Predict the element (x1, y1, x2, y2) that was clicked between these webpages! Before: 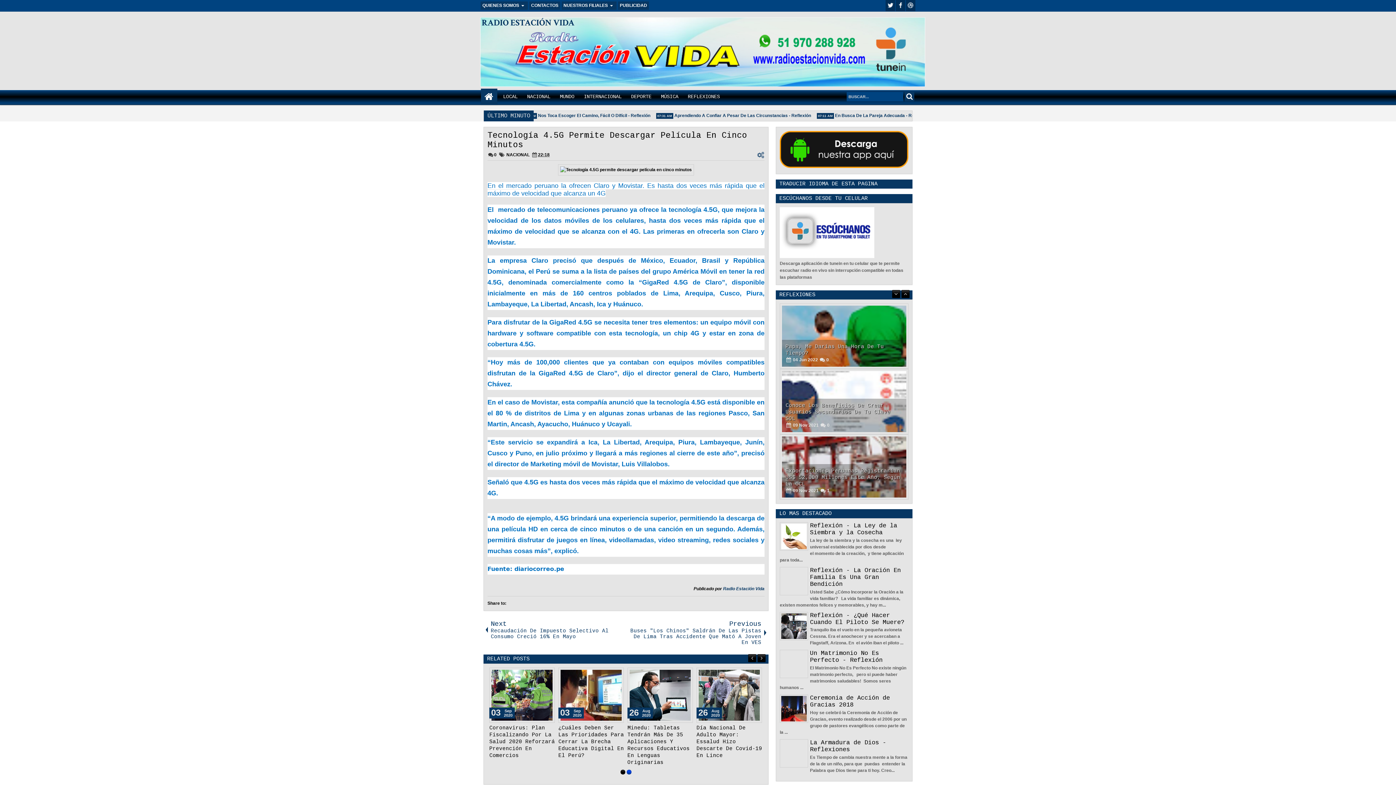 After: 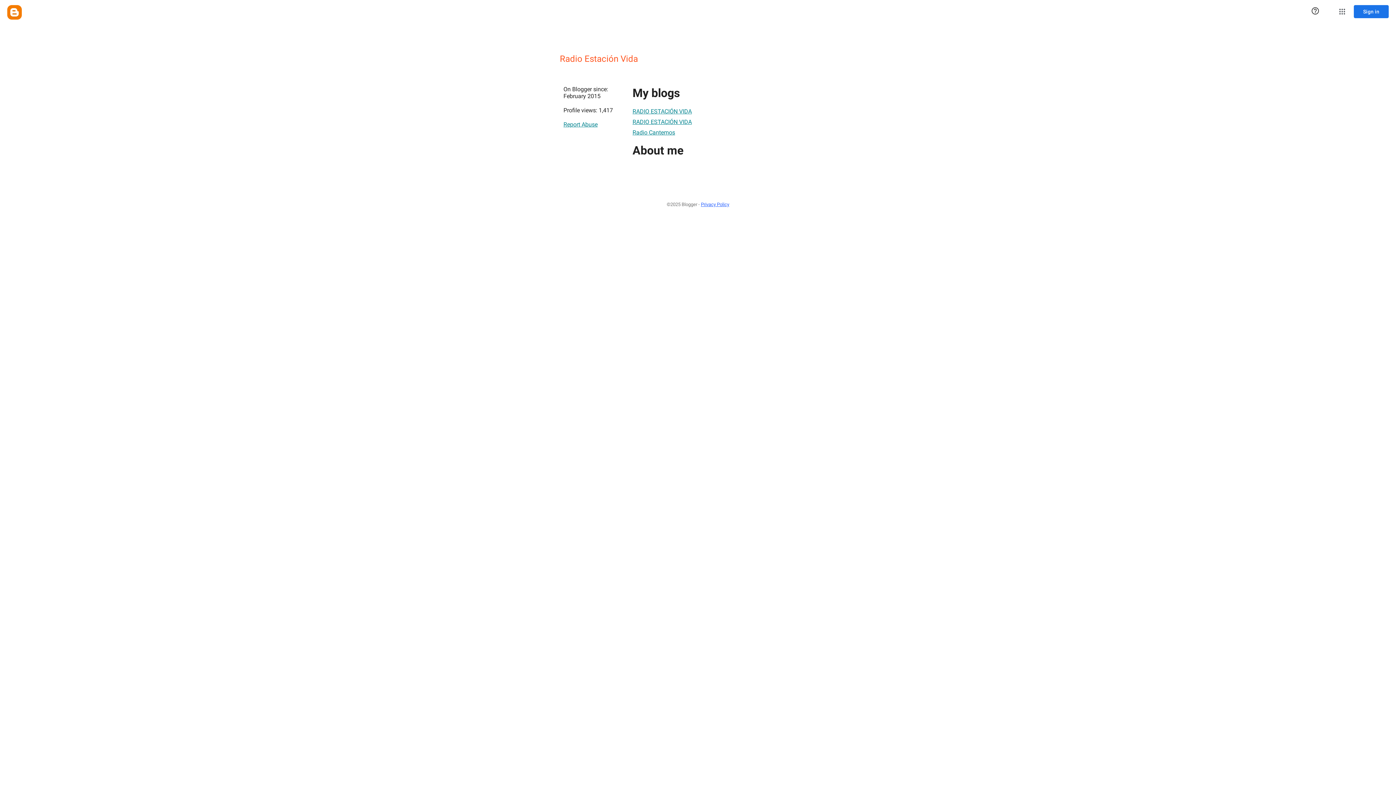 Action: bbox: (723, 586, 764, 591) label: Radio Estación Vida